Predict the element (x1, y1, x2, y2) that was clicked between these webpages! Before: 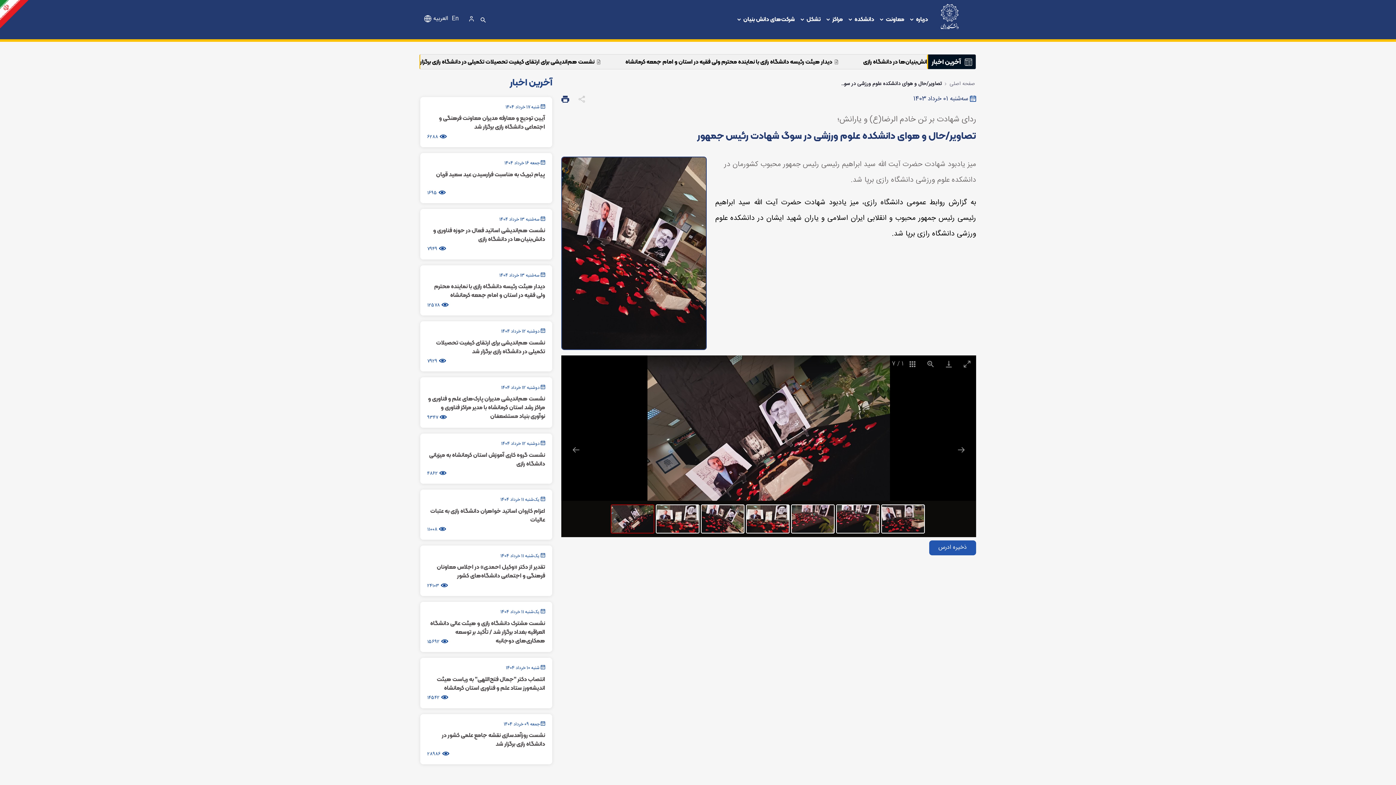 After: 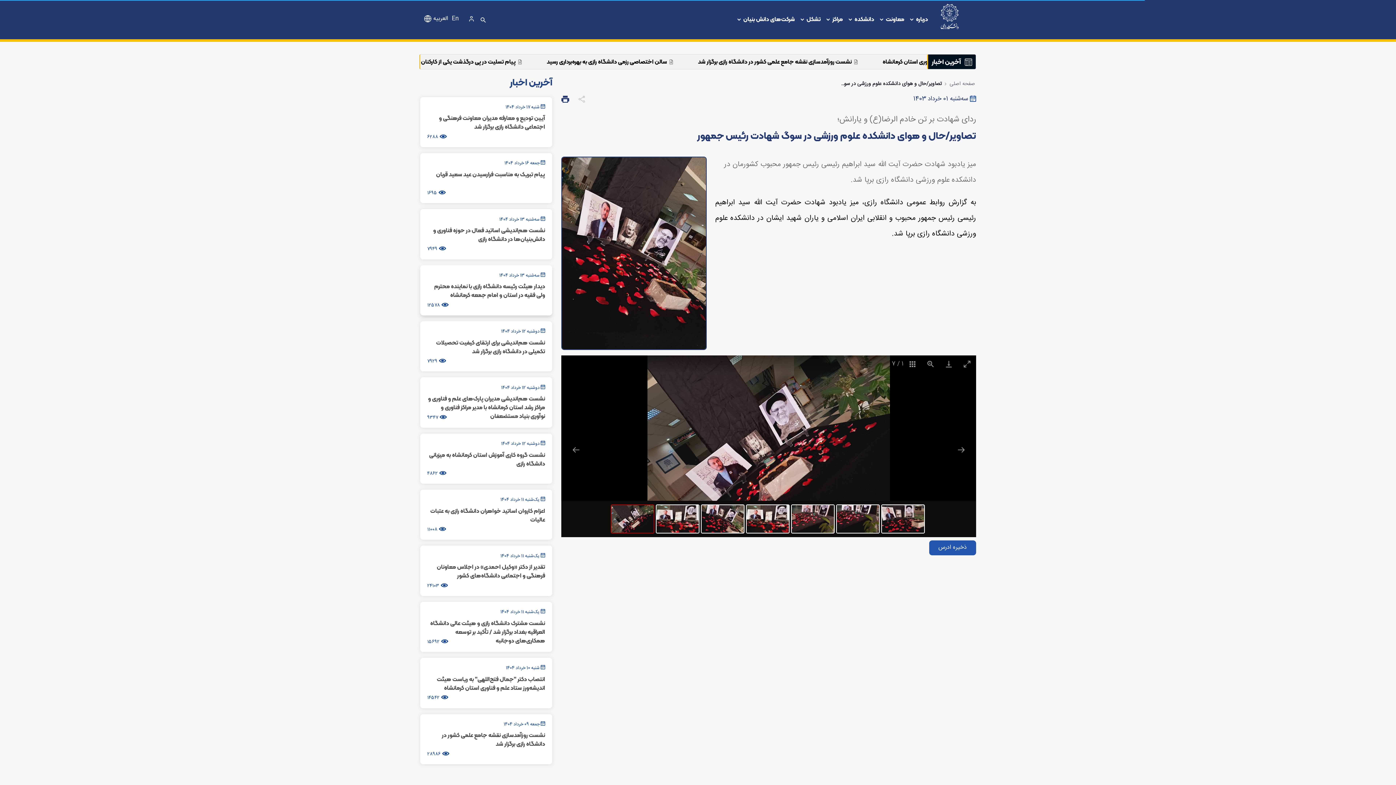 Action: bbox: (420, 265, 552, 315) label:  سه‌شنبه 13 خرداد 1404
دیدار هیئت رئیسه دانشگاه رازی با نماینده محترم ولی فقیه در استان و امام جمعه کرمانشاه
 12578